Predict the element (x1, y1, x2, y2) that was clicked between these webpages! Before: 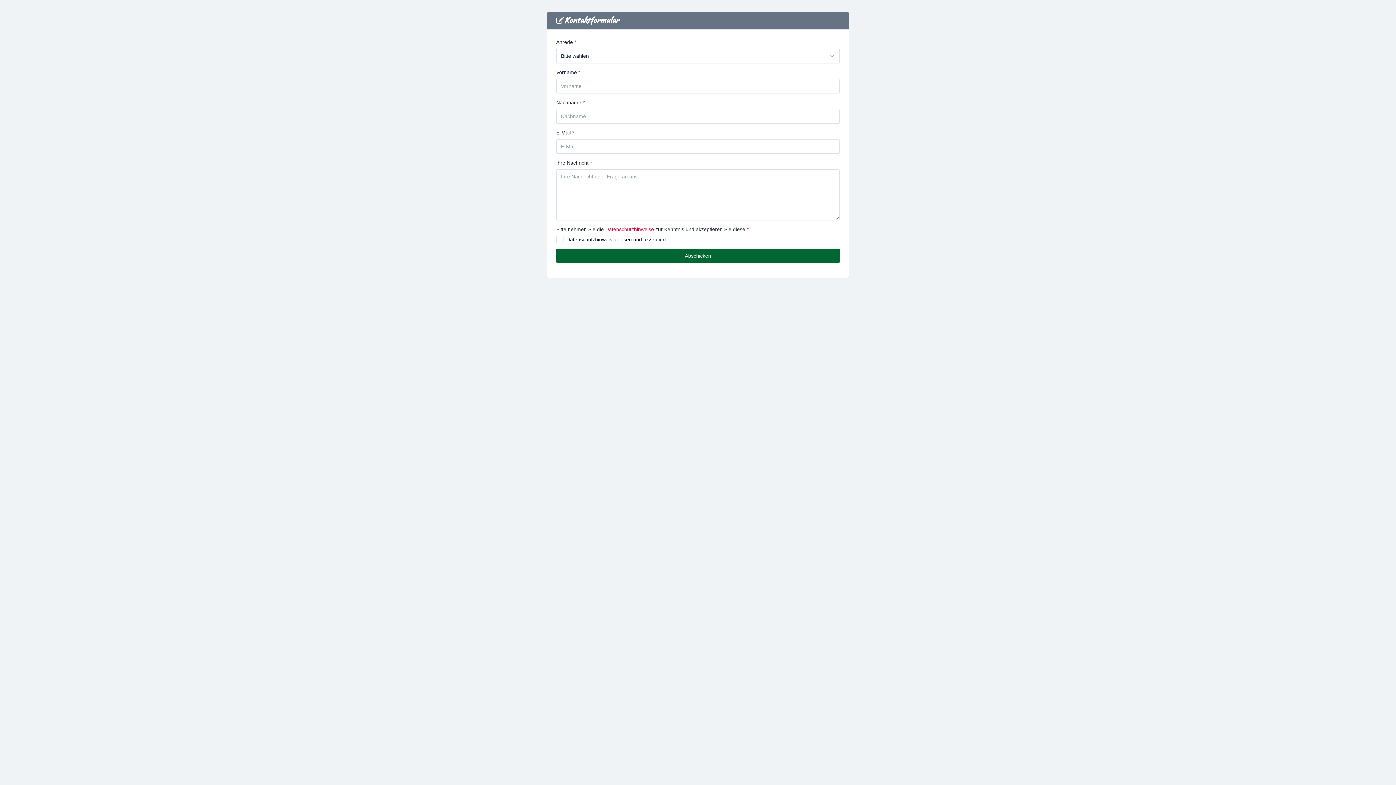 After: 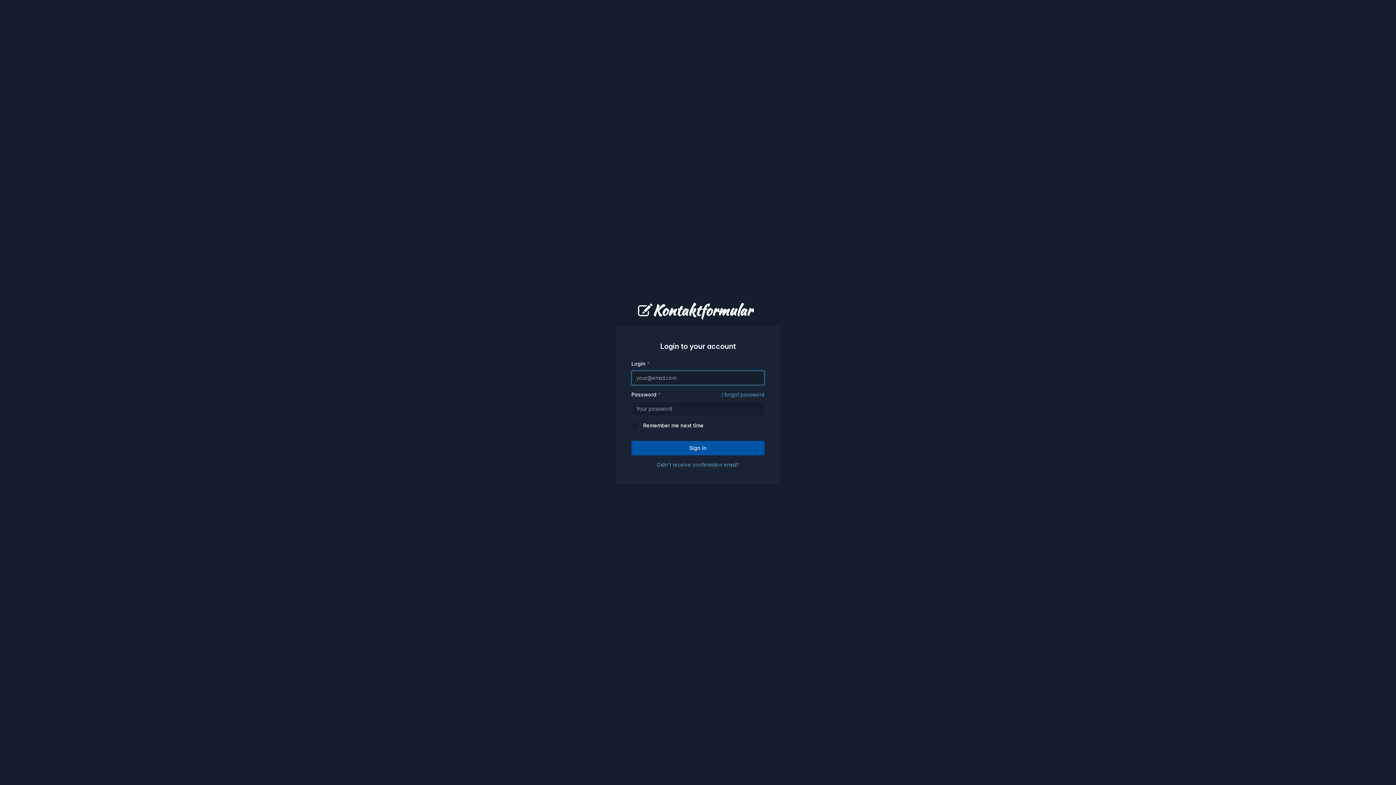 Action: label: Kontaktformular bbox: (556, 15, 618, 24)